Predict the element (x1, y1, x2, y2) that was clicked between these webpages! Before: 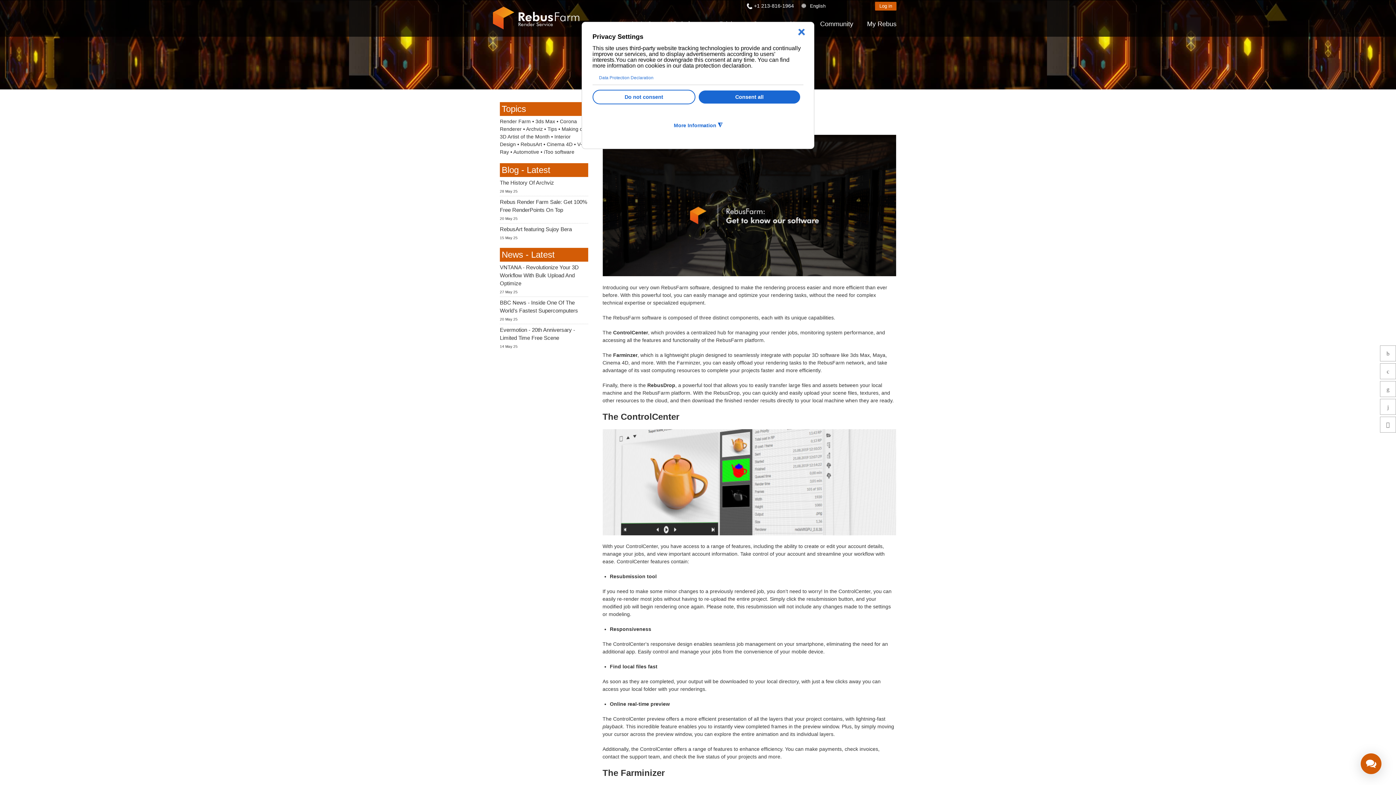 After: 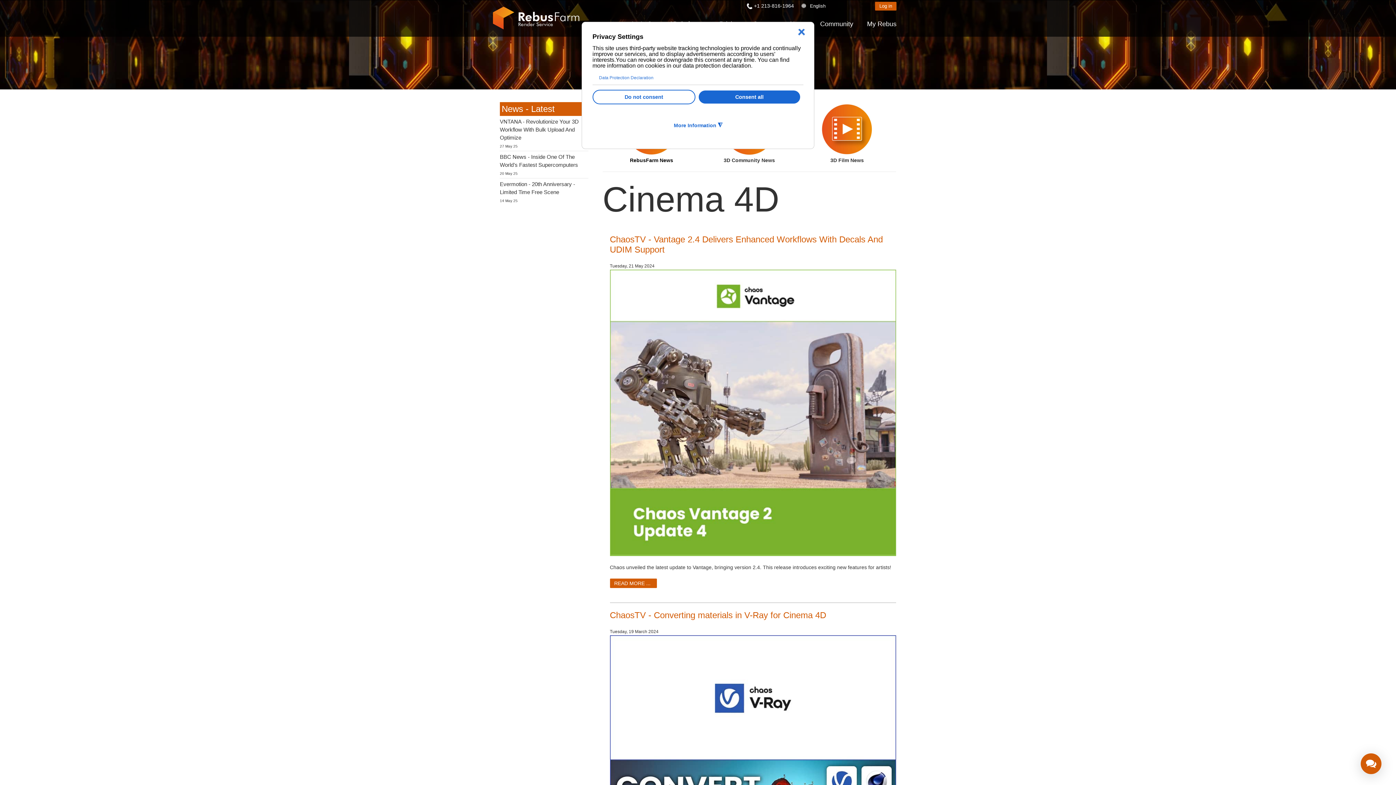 Action: bbox: (546, 141, 572, 147) label: Cinema 4D